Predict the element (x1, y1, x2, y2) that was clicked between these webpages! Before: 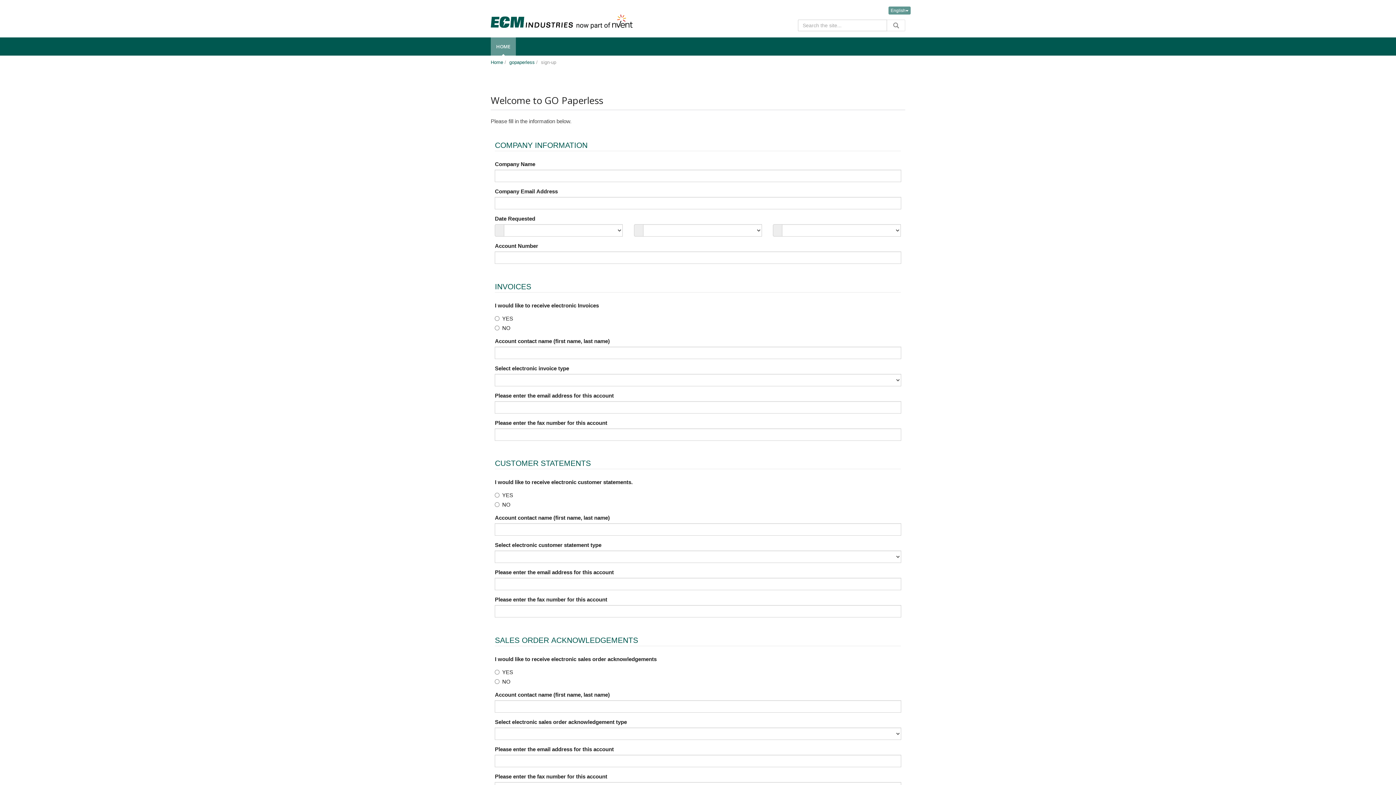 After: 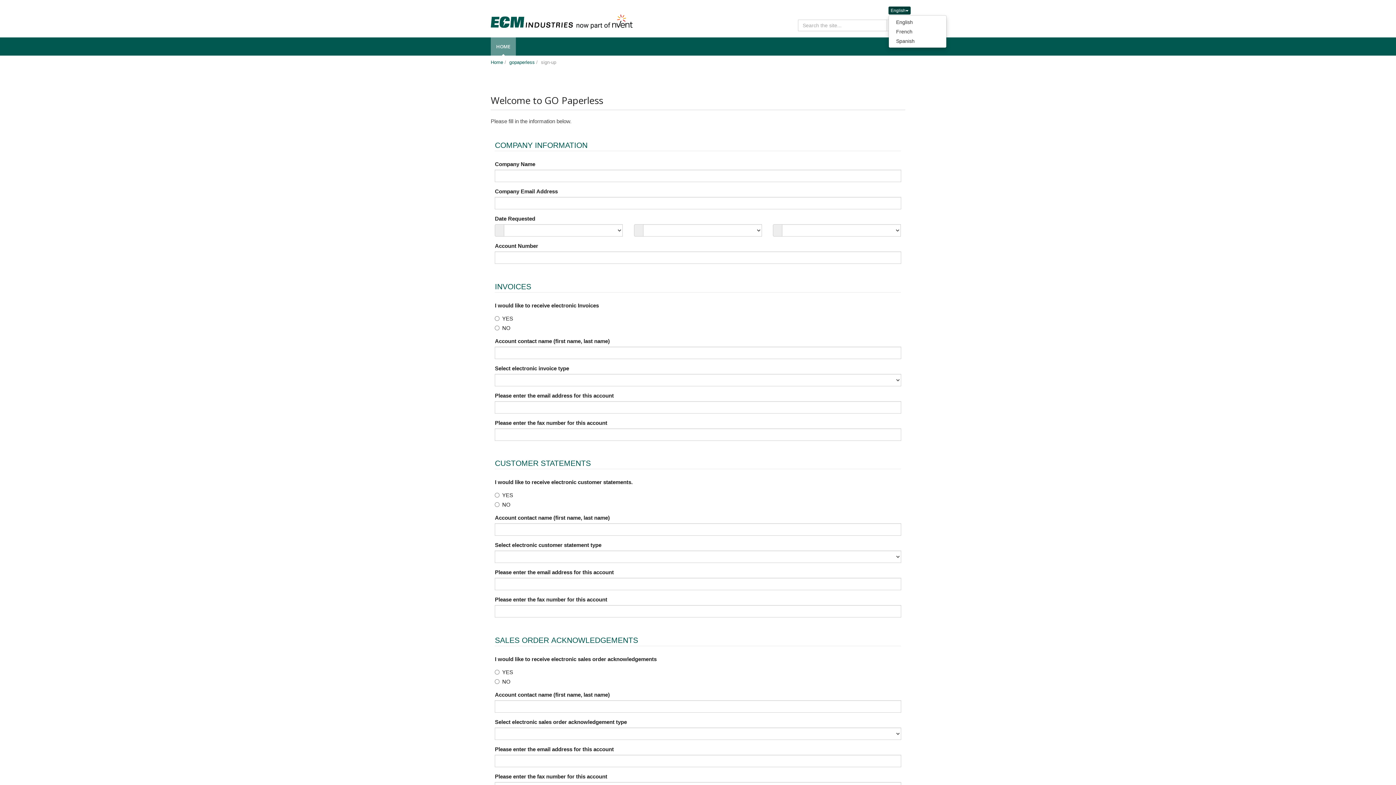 Action: bbox: (888, 6, 910, 14) label: English